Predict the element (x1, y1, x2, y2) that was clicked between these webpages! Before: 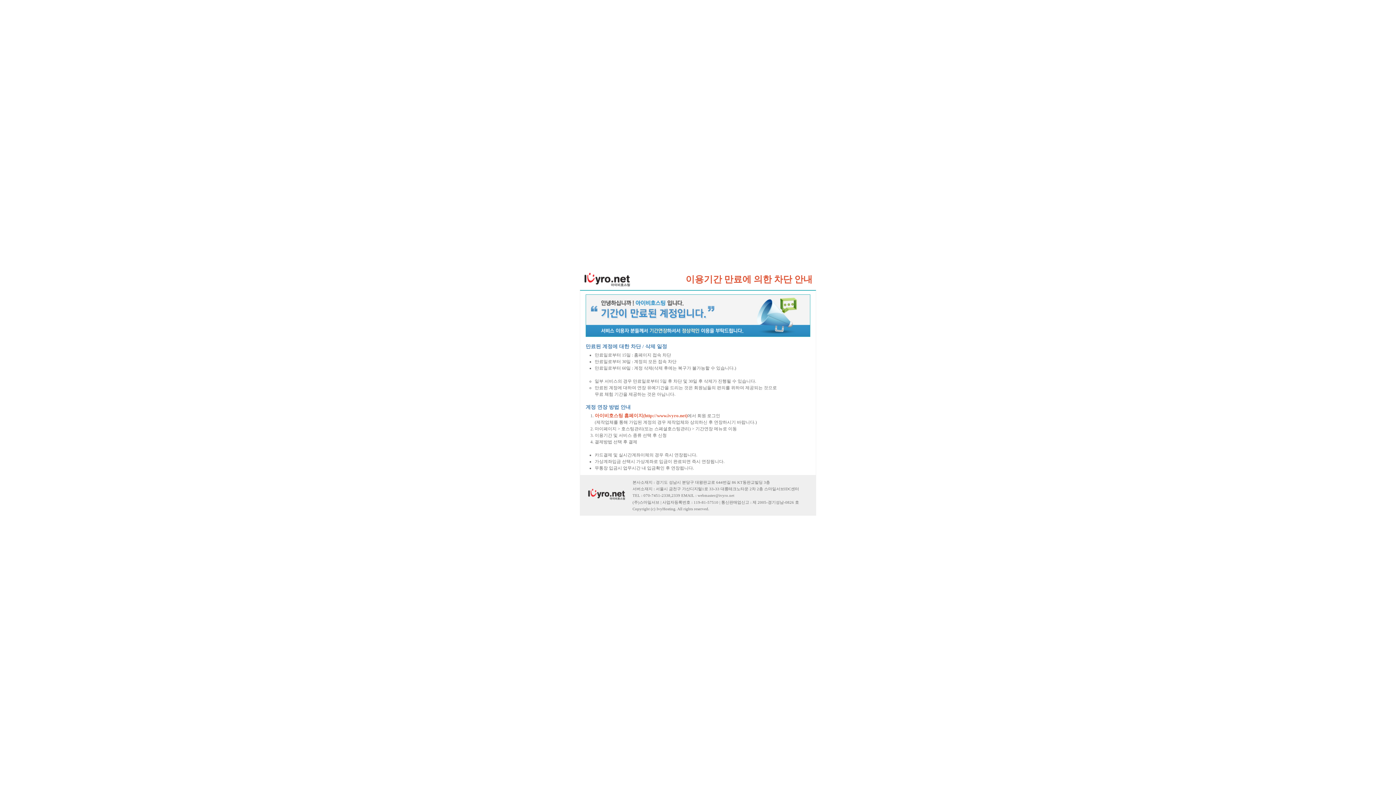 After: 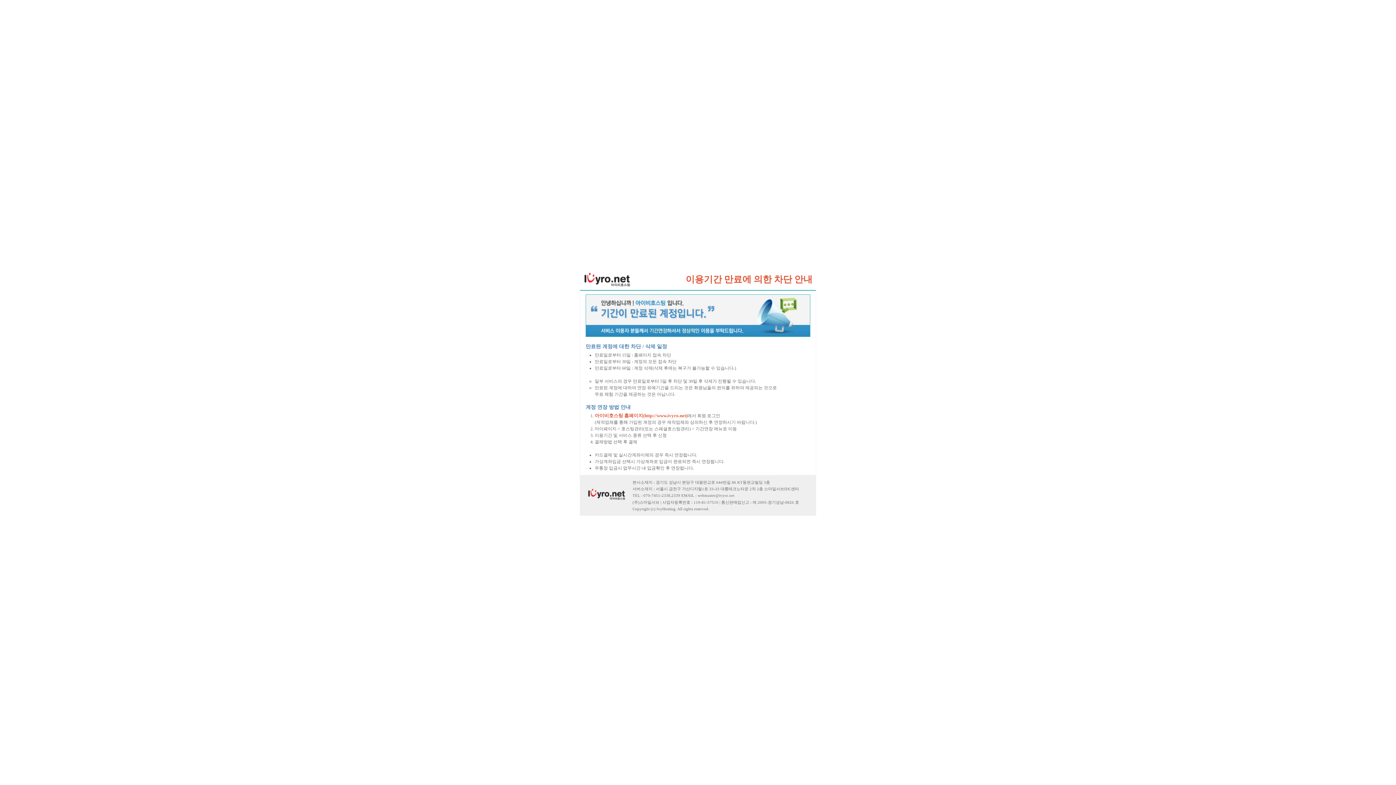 Action: bbox: (594, 413, 687, 418) label: 아이비호스팅 홈페이지(http://www.ivyro.net)